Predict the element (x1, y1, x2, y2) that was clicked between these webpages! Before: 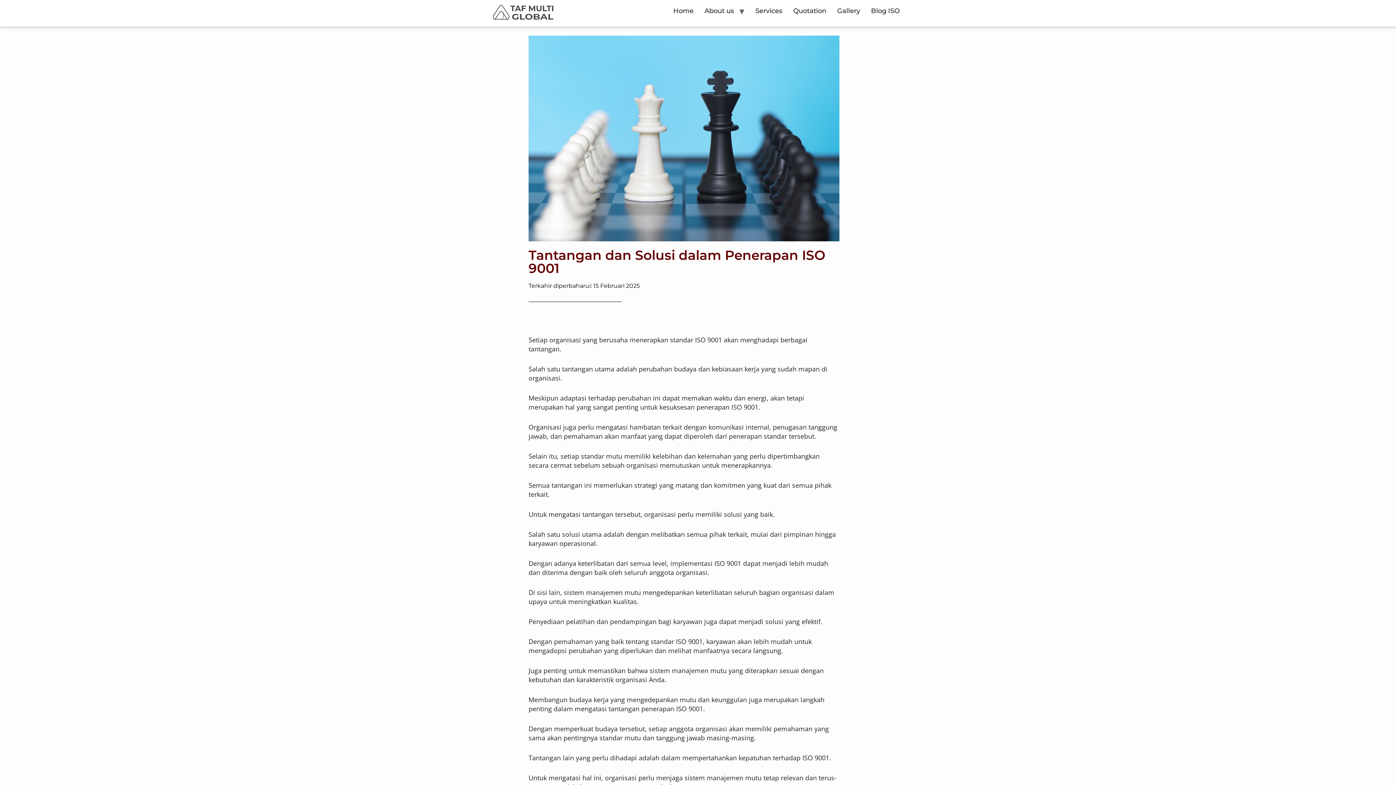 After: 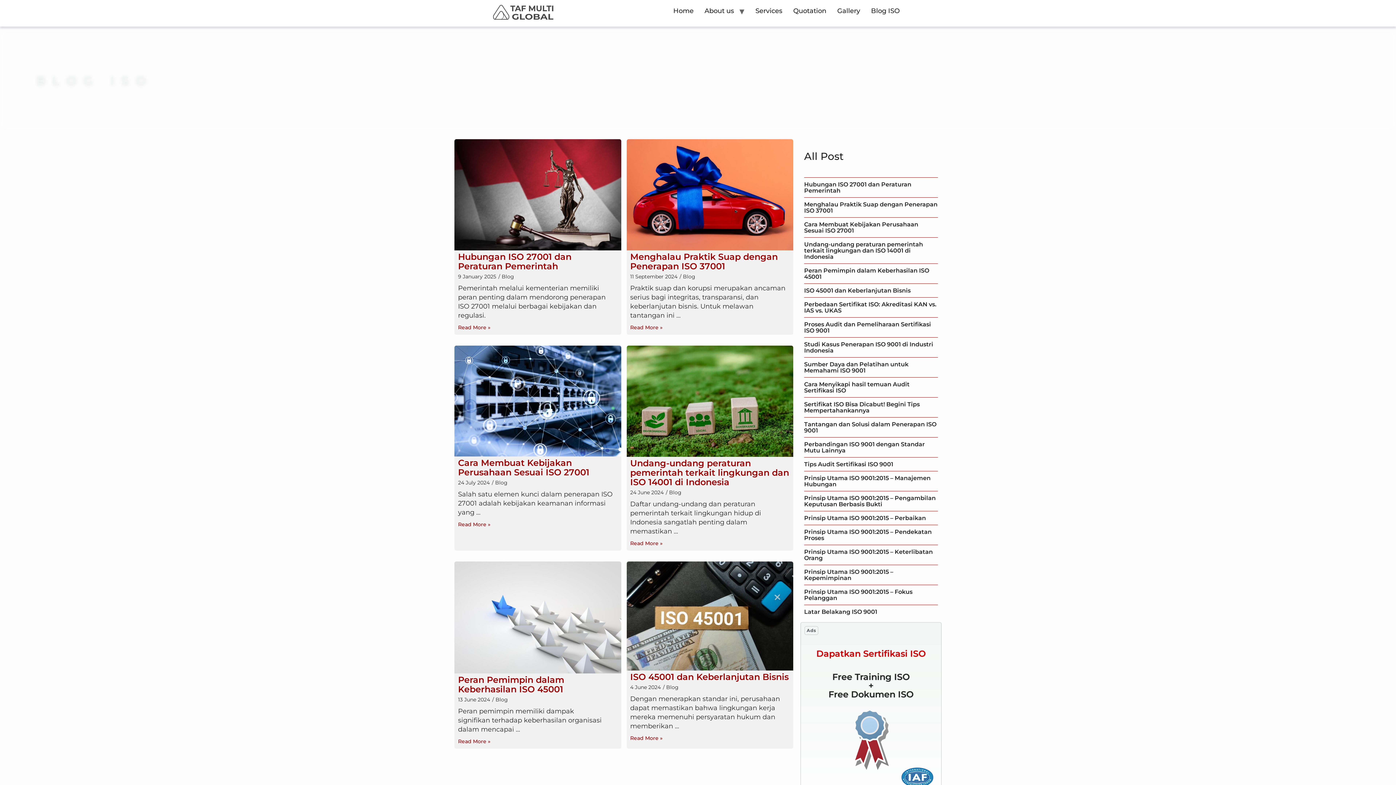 Action: bbox: (865, 3, 905, 18) label: Blog ISO